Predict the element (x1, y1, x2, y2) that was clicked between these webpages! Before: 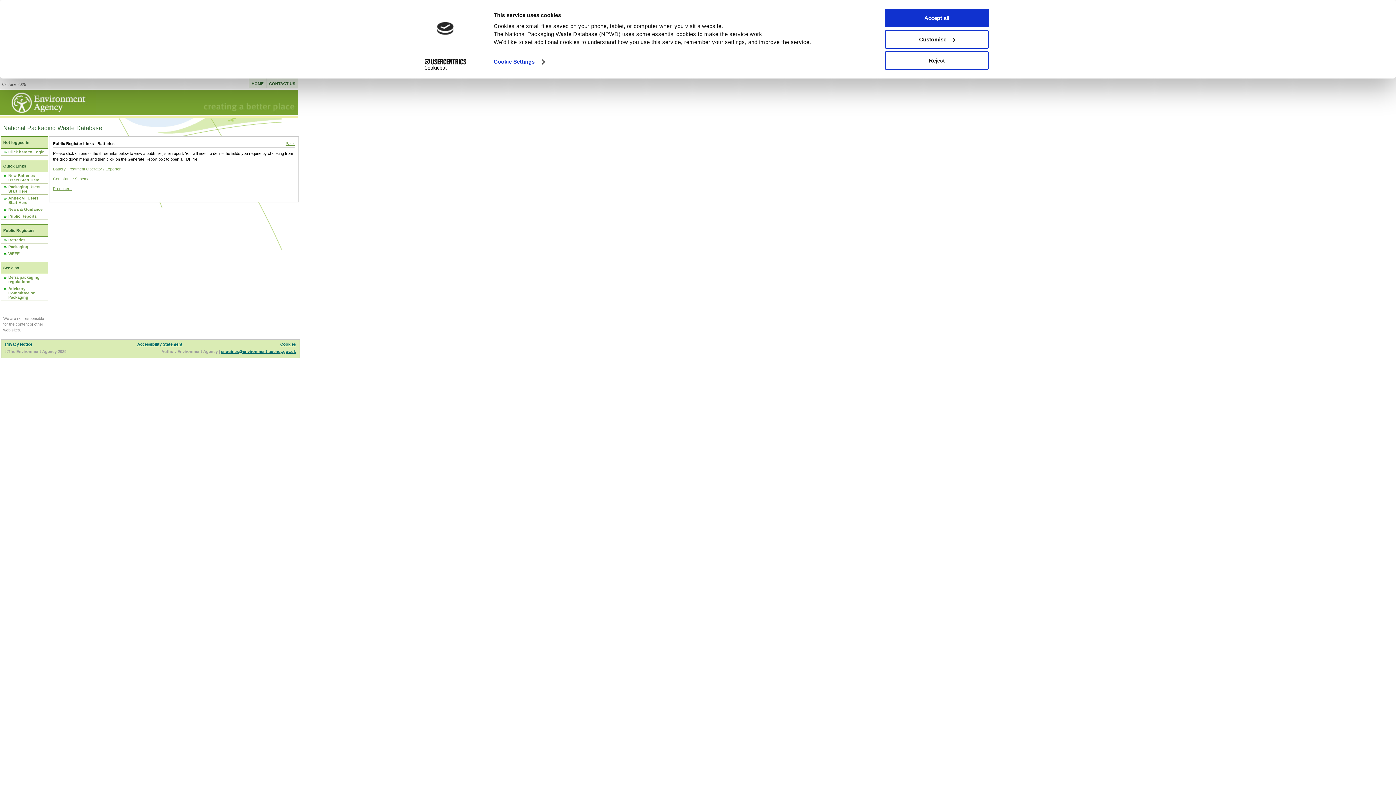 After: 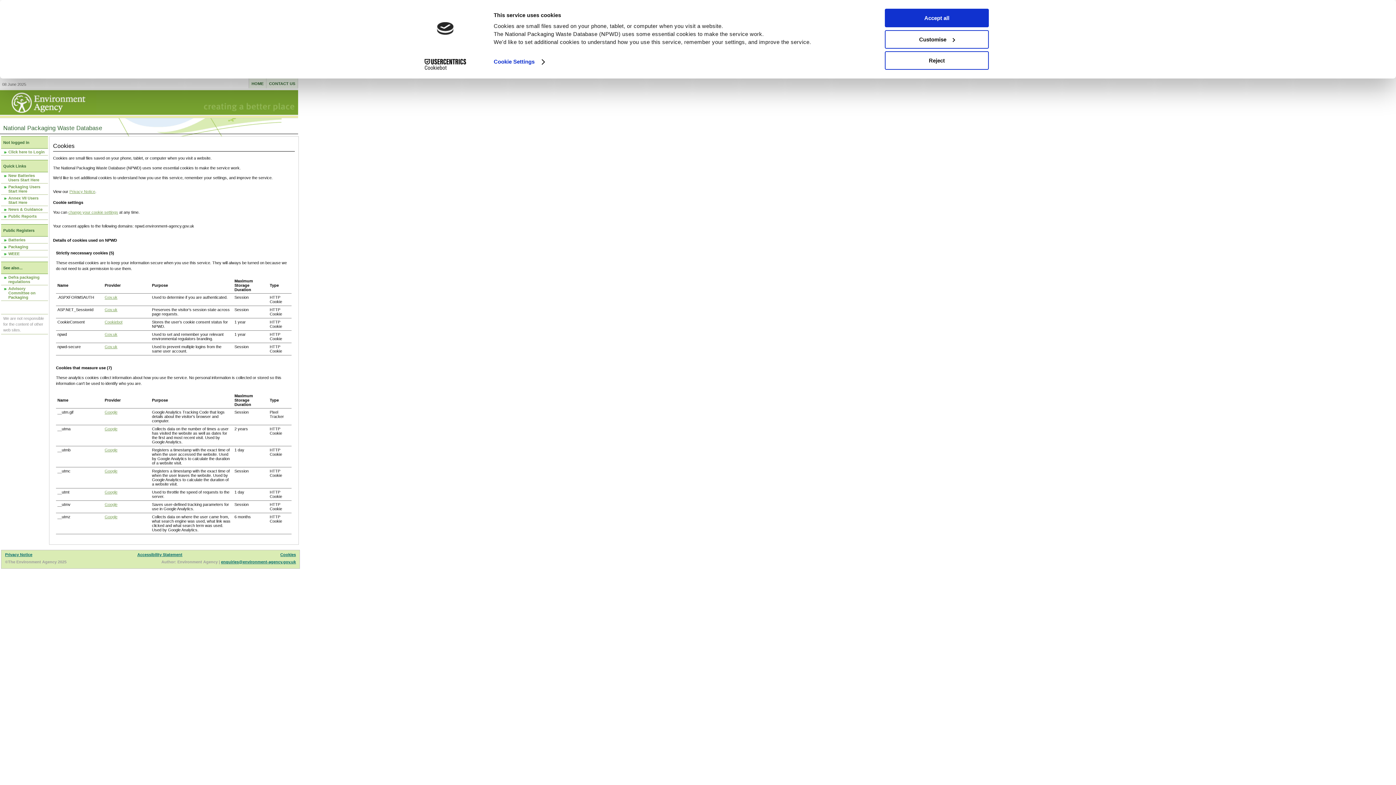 Action: bbox: (280, 342, 296, 346) label: Cookies